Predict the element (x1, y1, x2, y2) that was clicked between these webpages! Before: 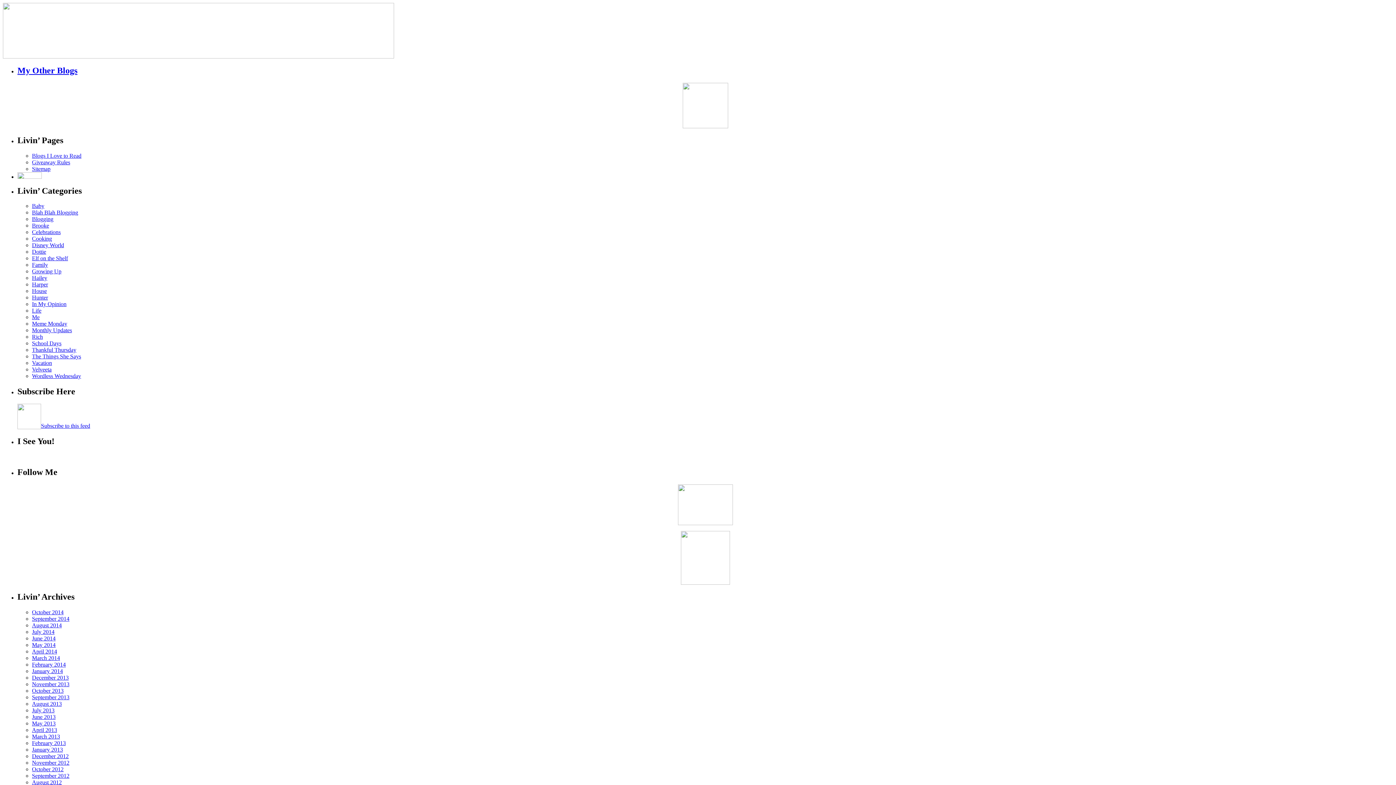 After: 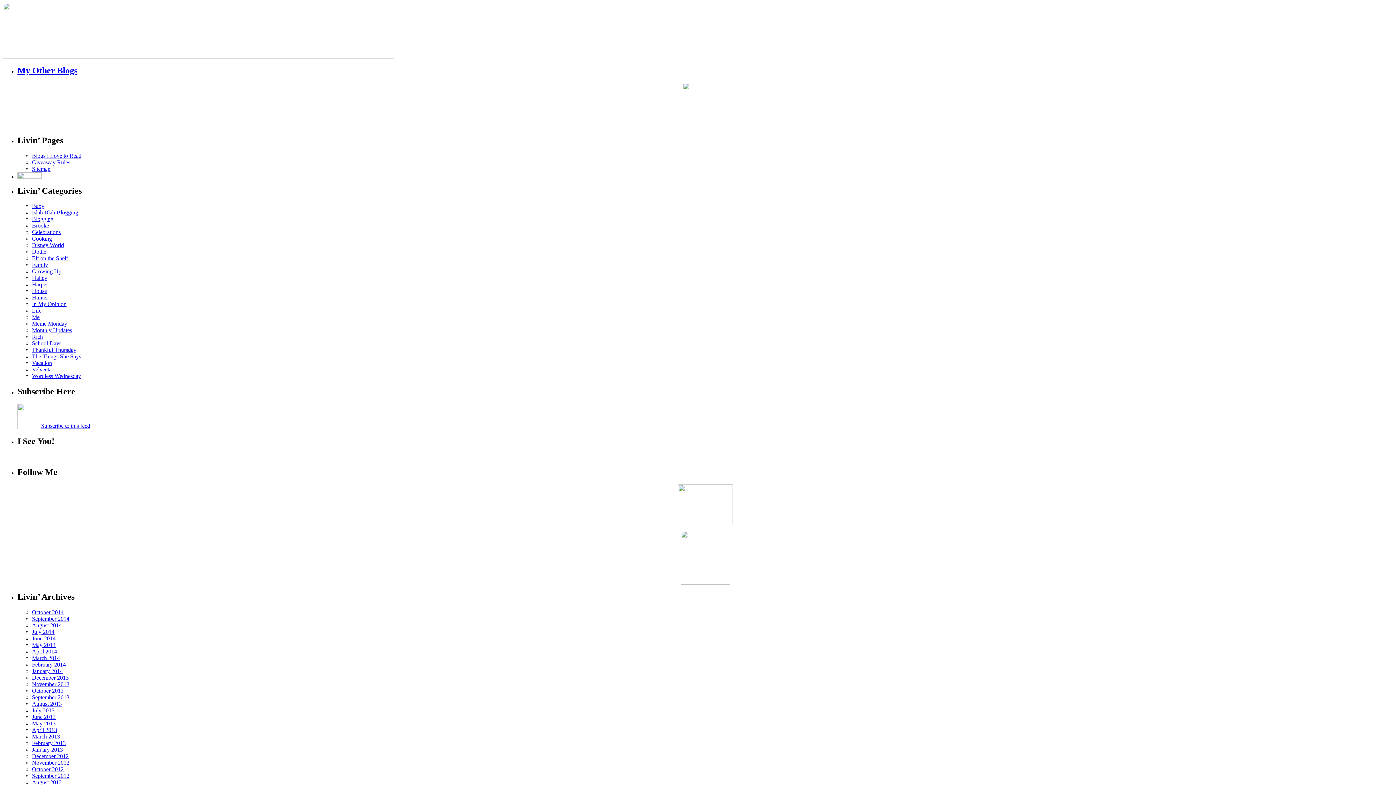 Action: label: January 2013 bbox: (32, 746, 62, 752)